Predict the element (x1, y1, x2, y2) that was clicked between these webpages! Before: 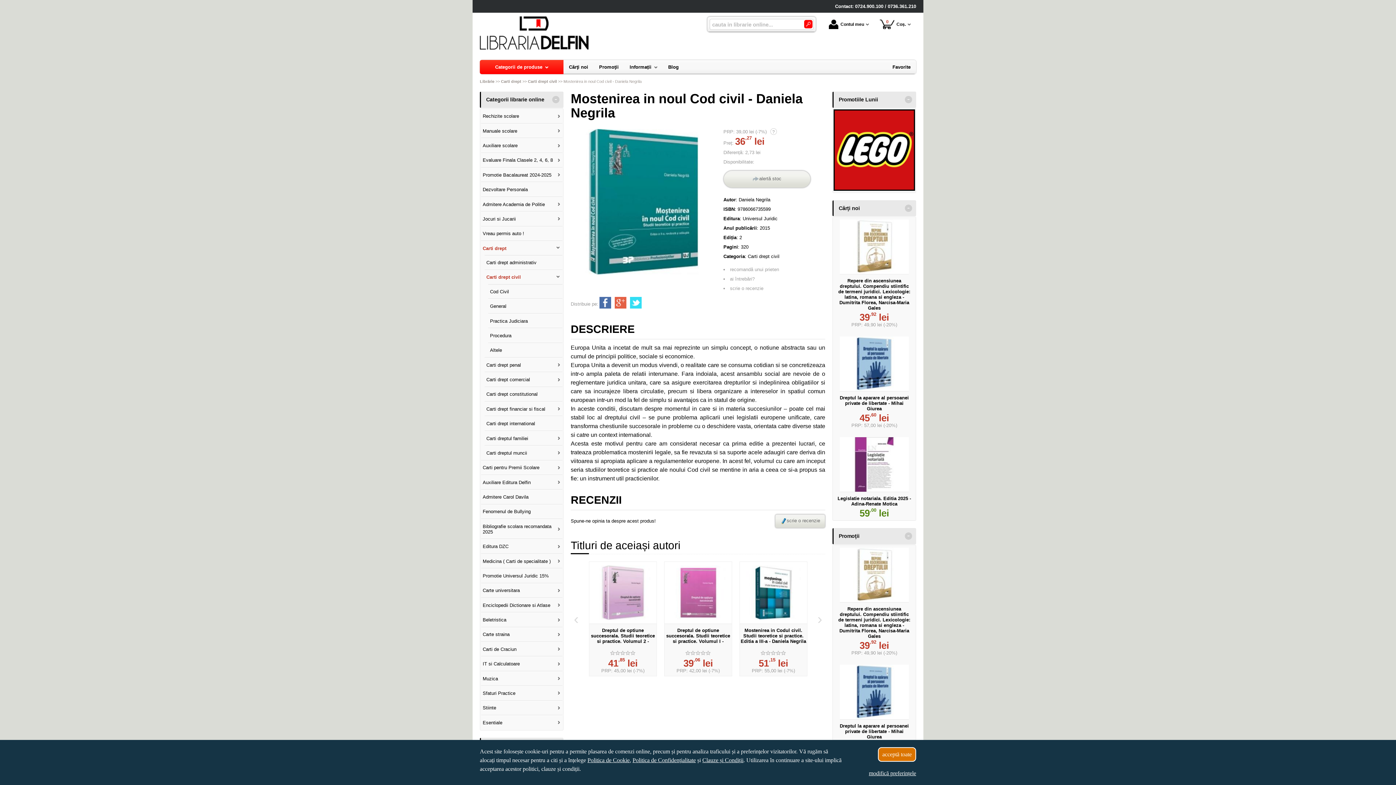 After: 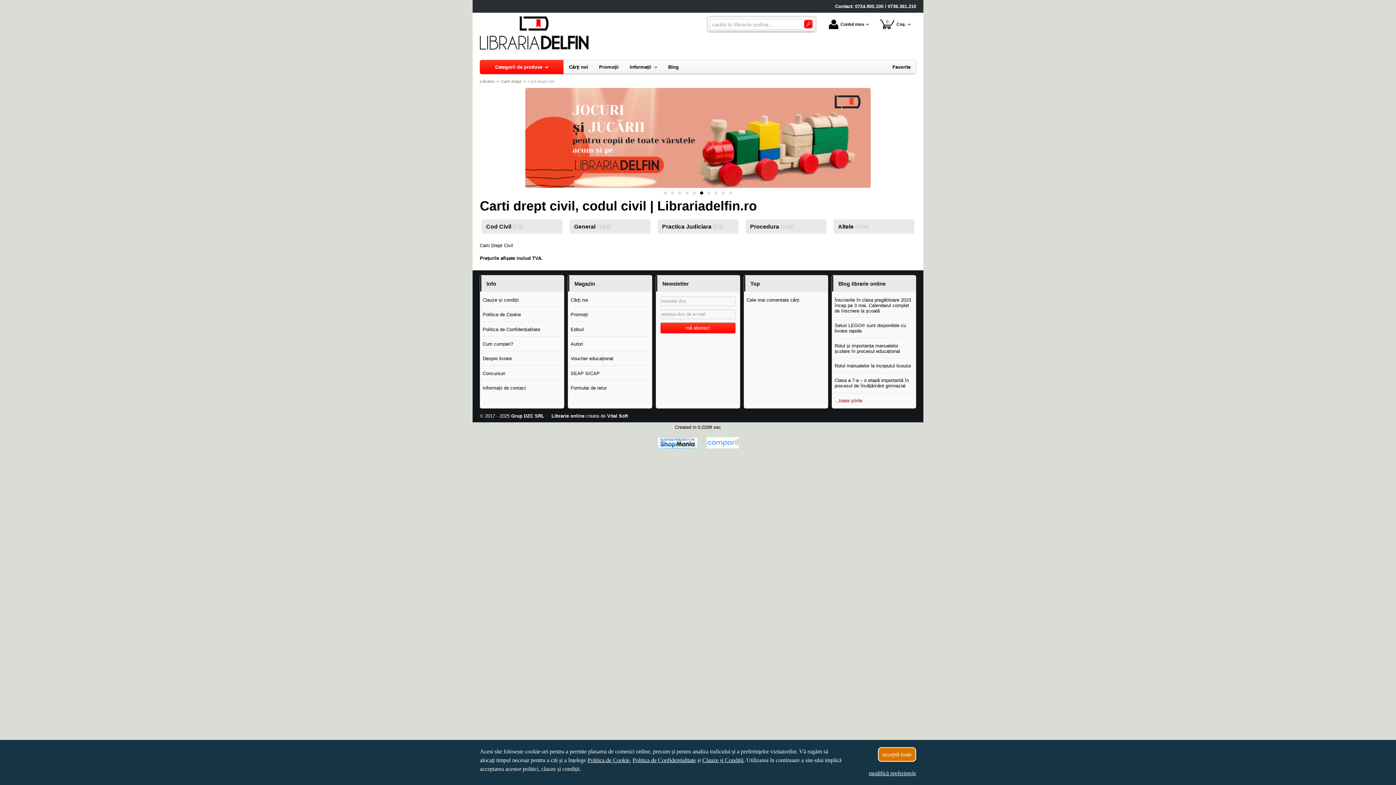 Action: label: Carti drept civil bbox: (528, 79, 557, 83)